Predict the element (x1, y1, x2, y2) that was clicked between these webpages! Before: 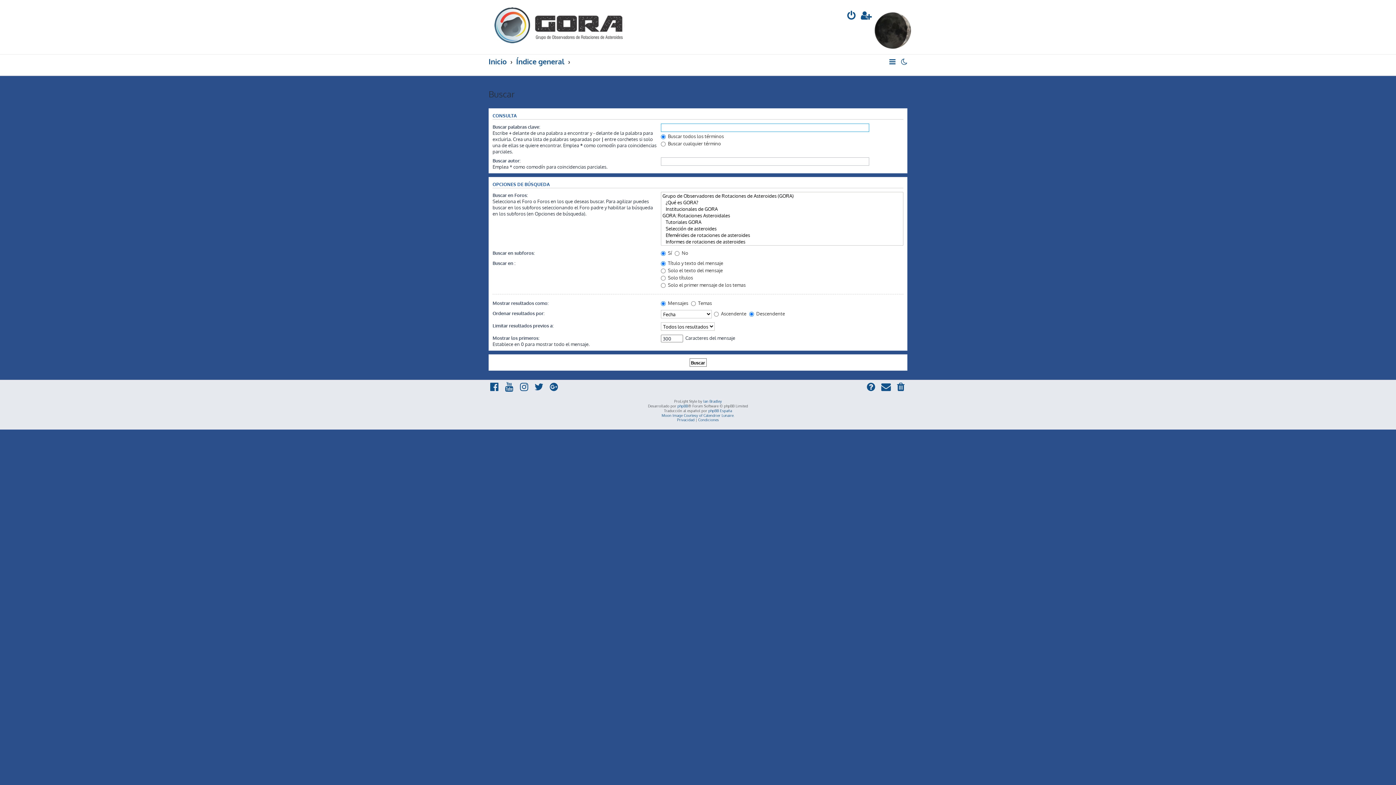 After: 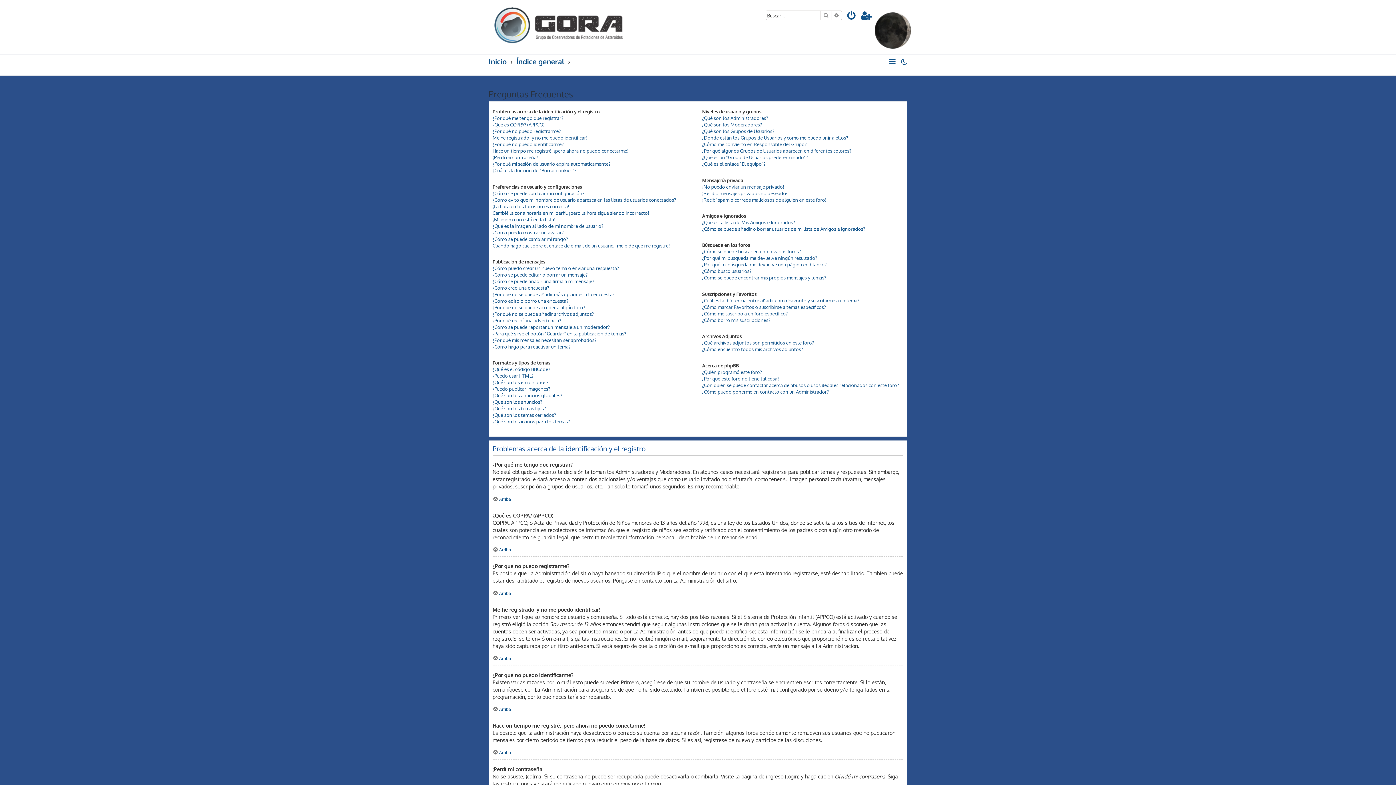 Action: bbox: (865, 382, 877, 393)